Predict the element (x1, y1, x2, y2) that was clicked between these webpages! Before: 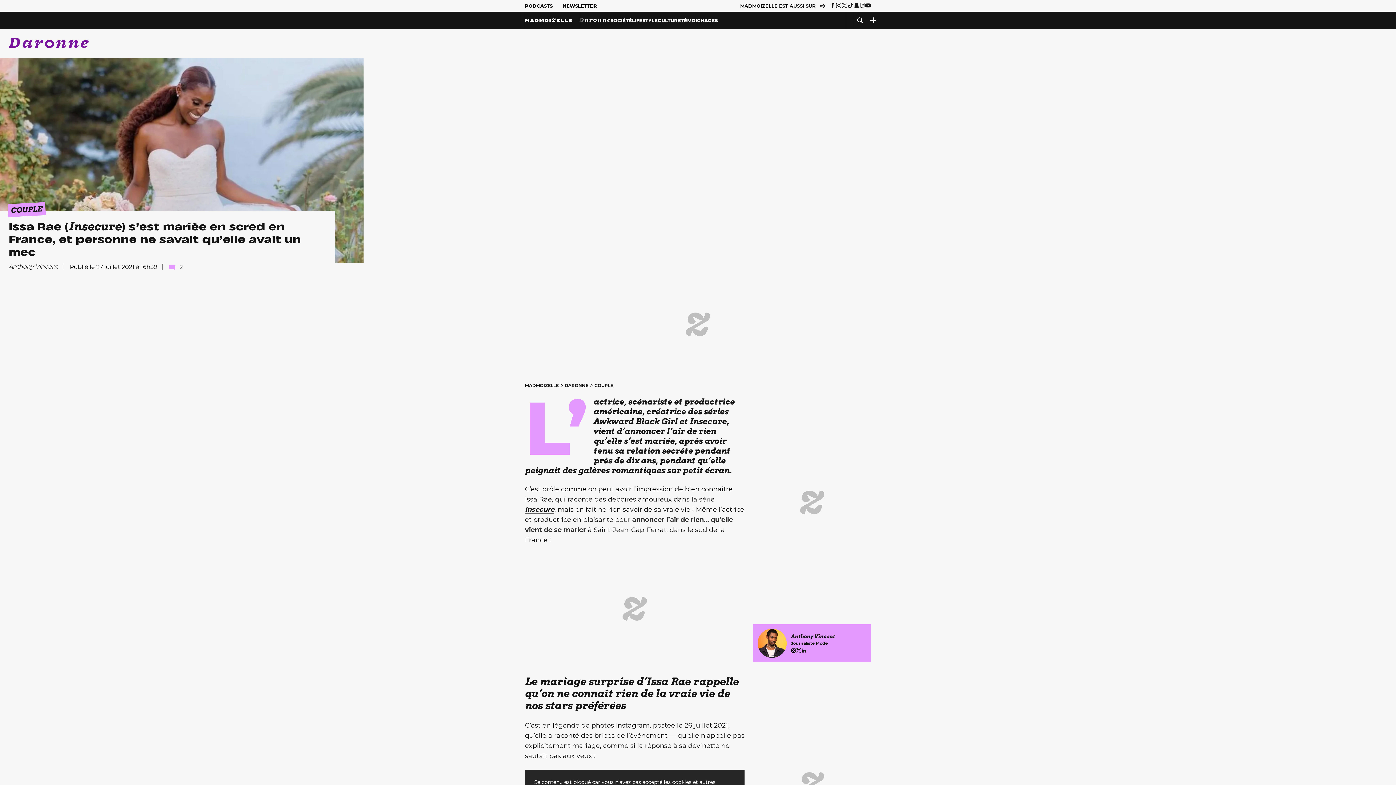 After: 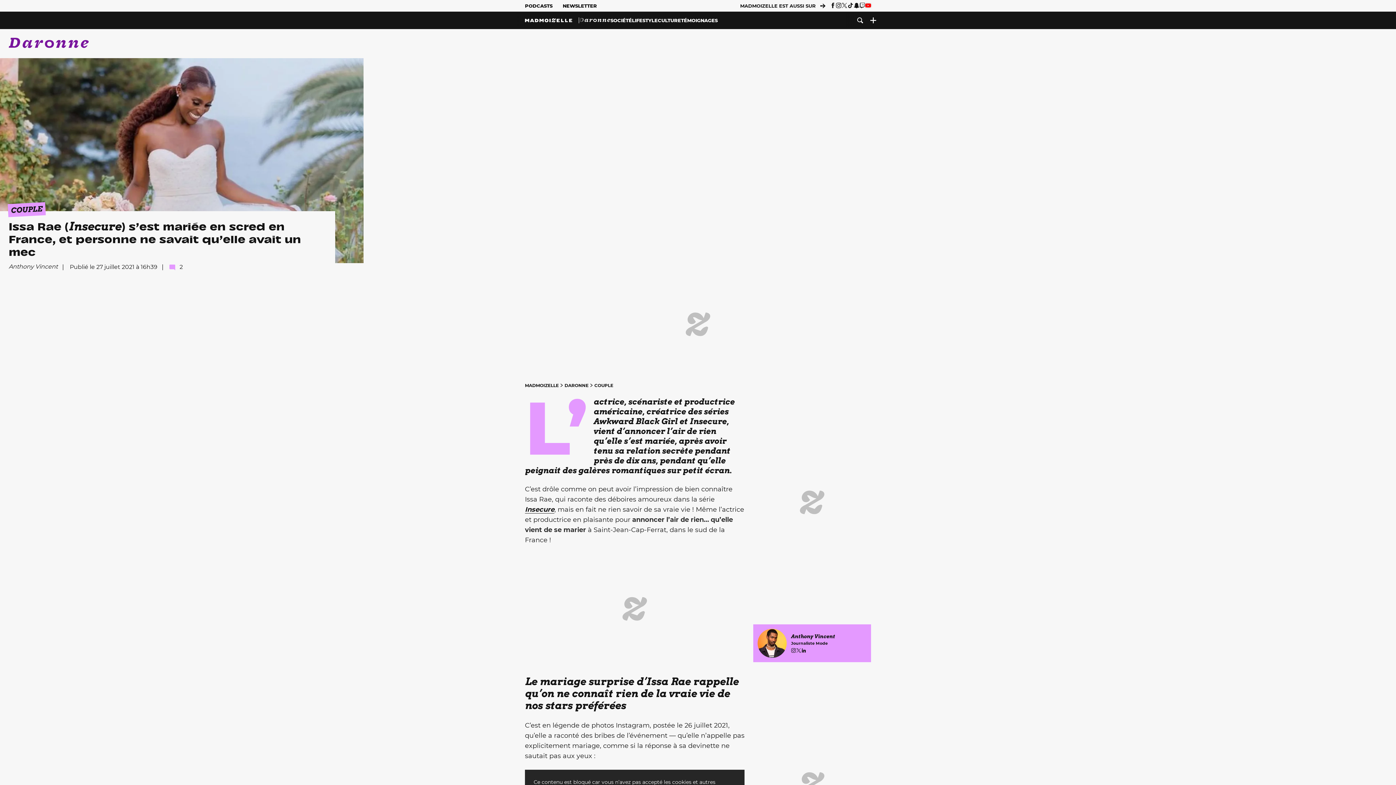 Action: bbox: (865, 2, 871, 8)